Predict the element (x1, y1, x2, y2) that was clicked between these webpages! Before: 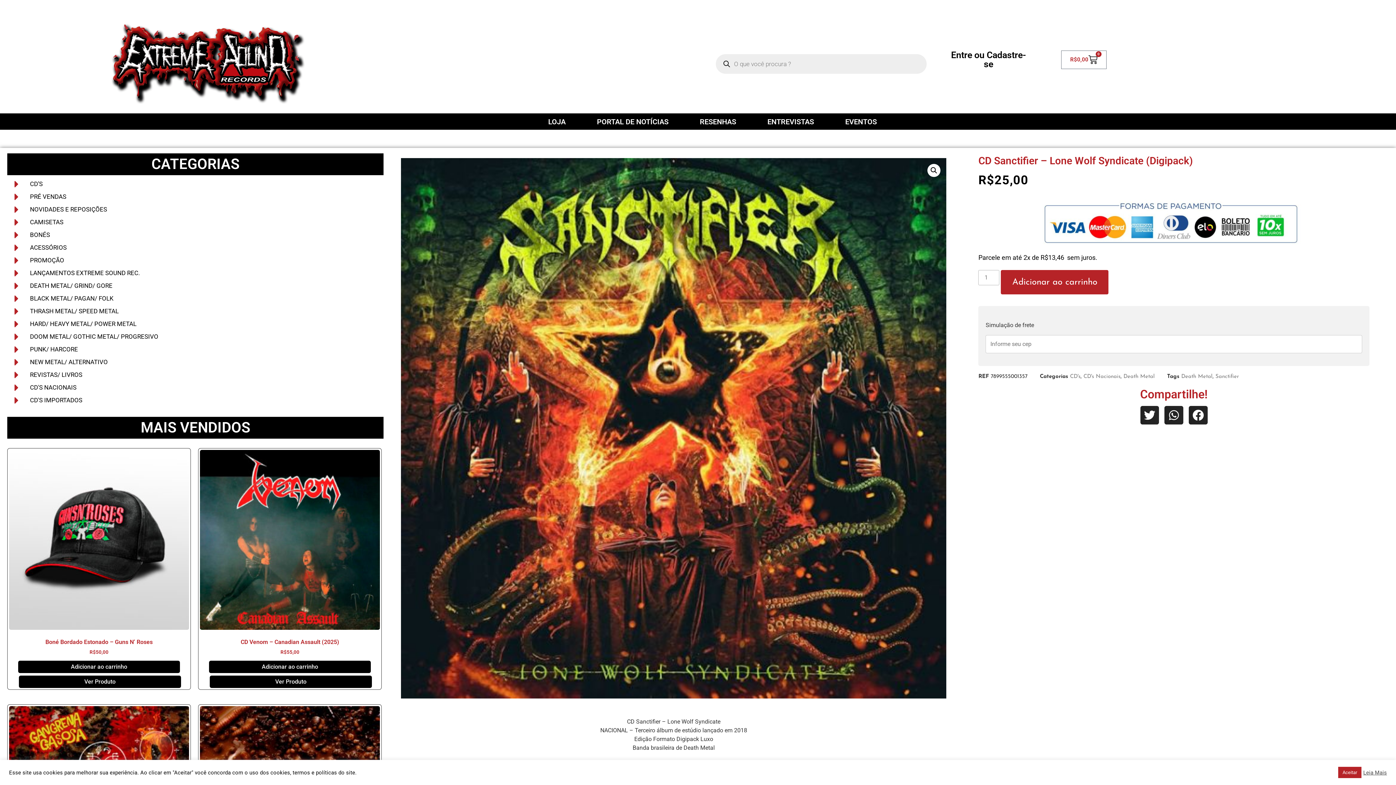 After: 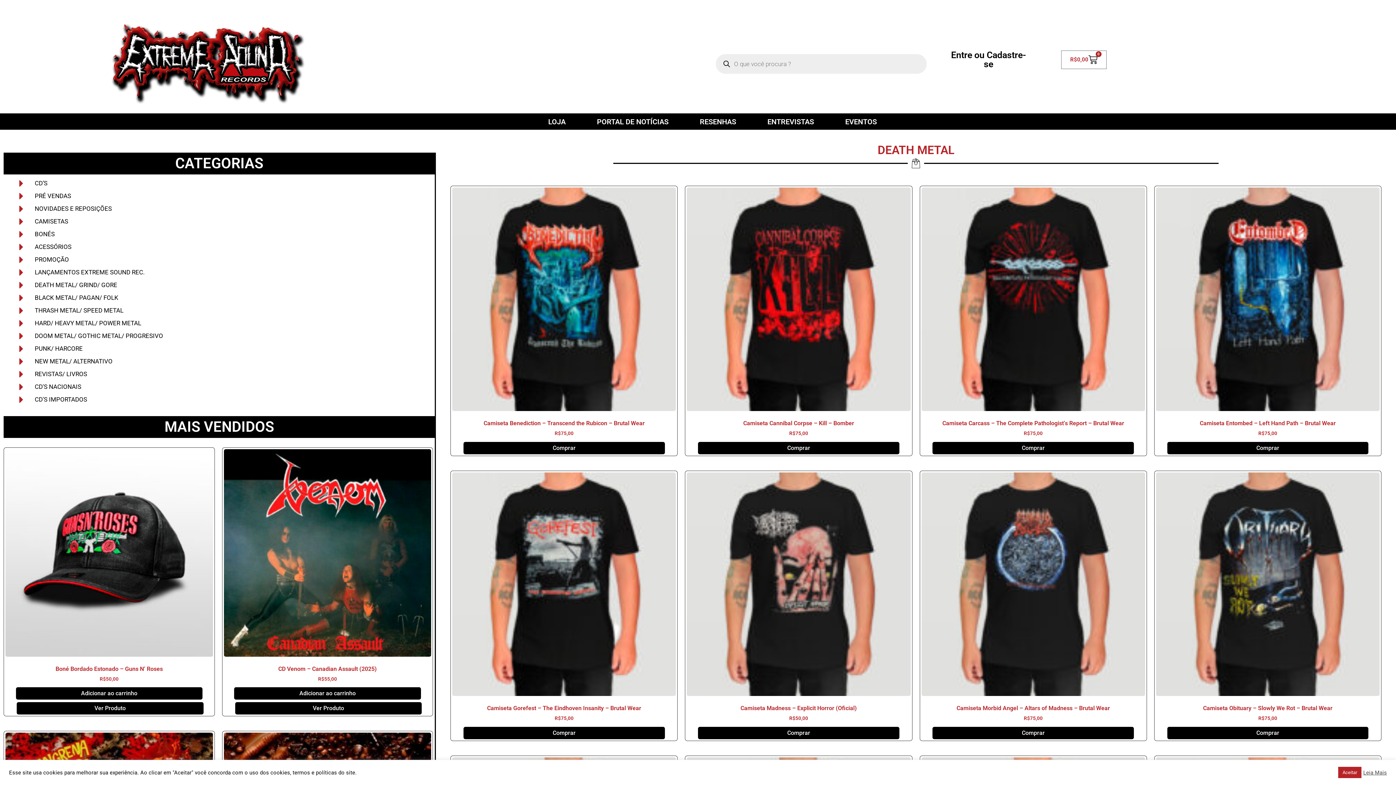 Action: bbox: (1181, 374, 1212, 379) label: Death Metal